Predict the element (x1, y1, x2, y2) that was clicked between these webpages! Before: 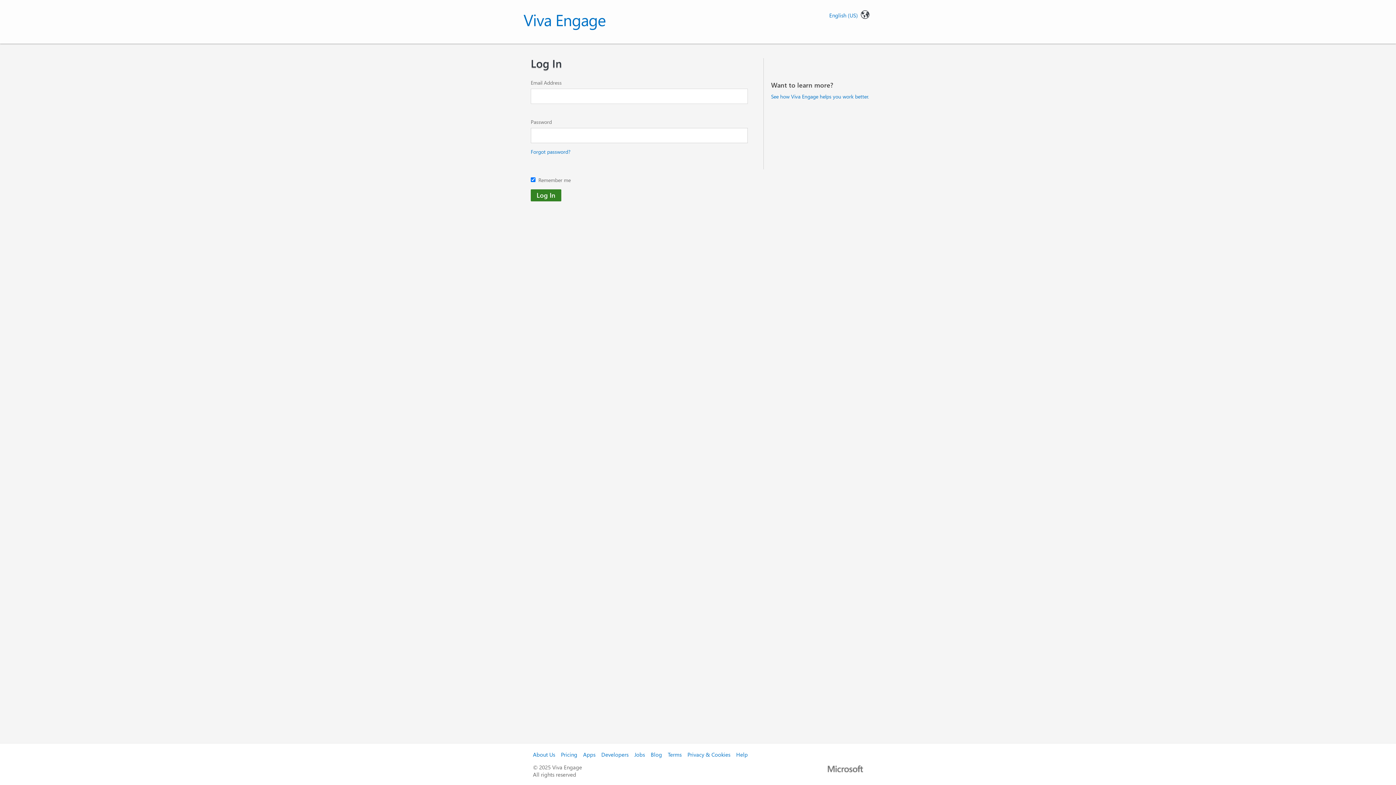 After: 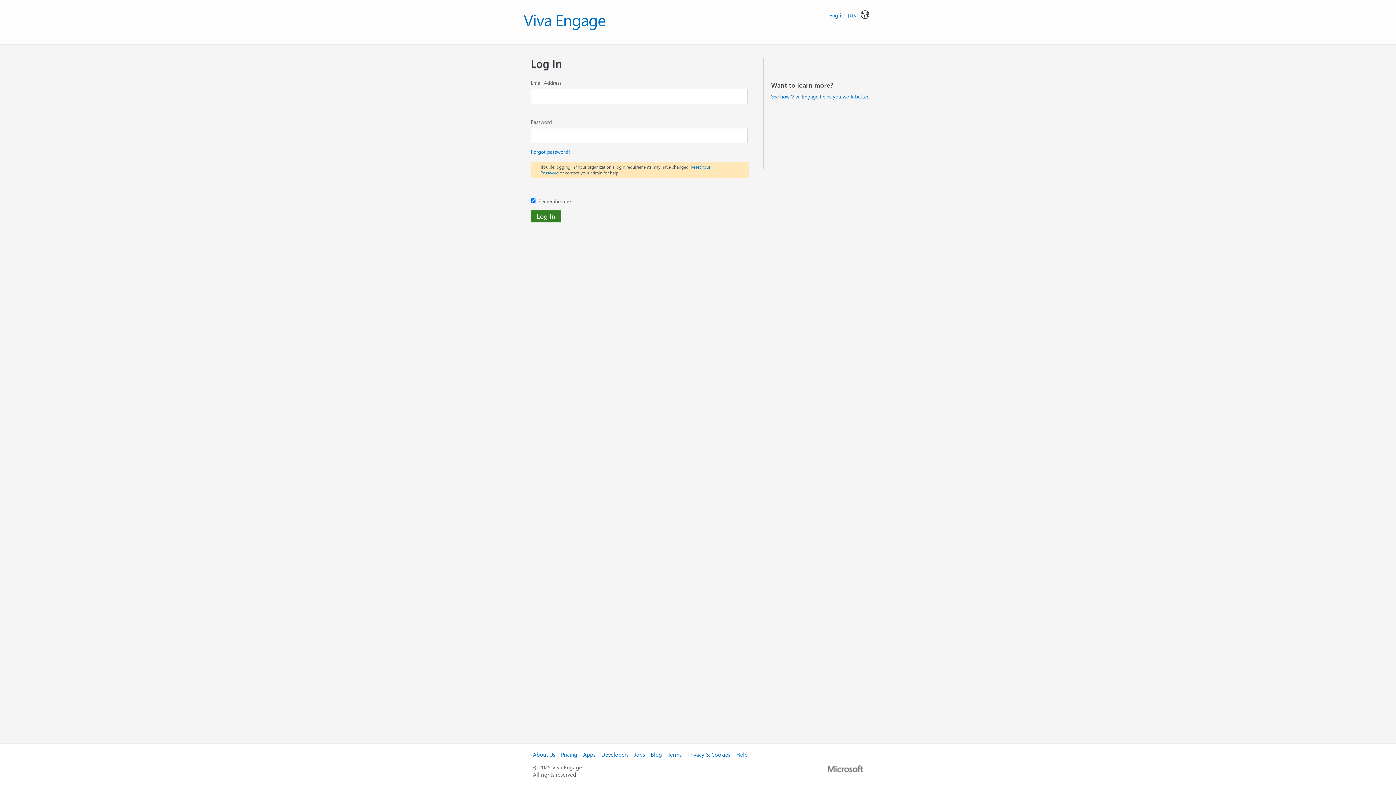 Action: bbox: (530, 189, 561, 201) label: Log In